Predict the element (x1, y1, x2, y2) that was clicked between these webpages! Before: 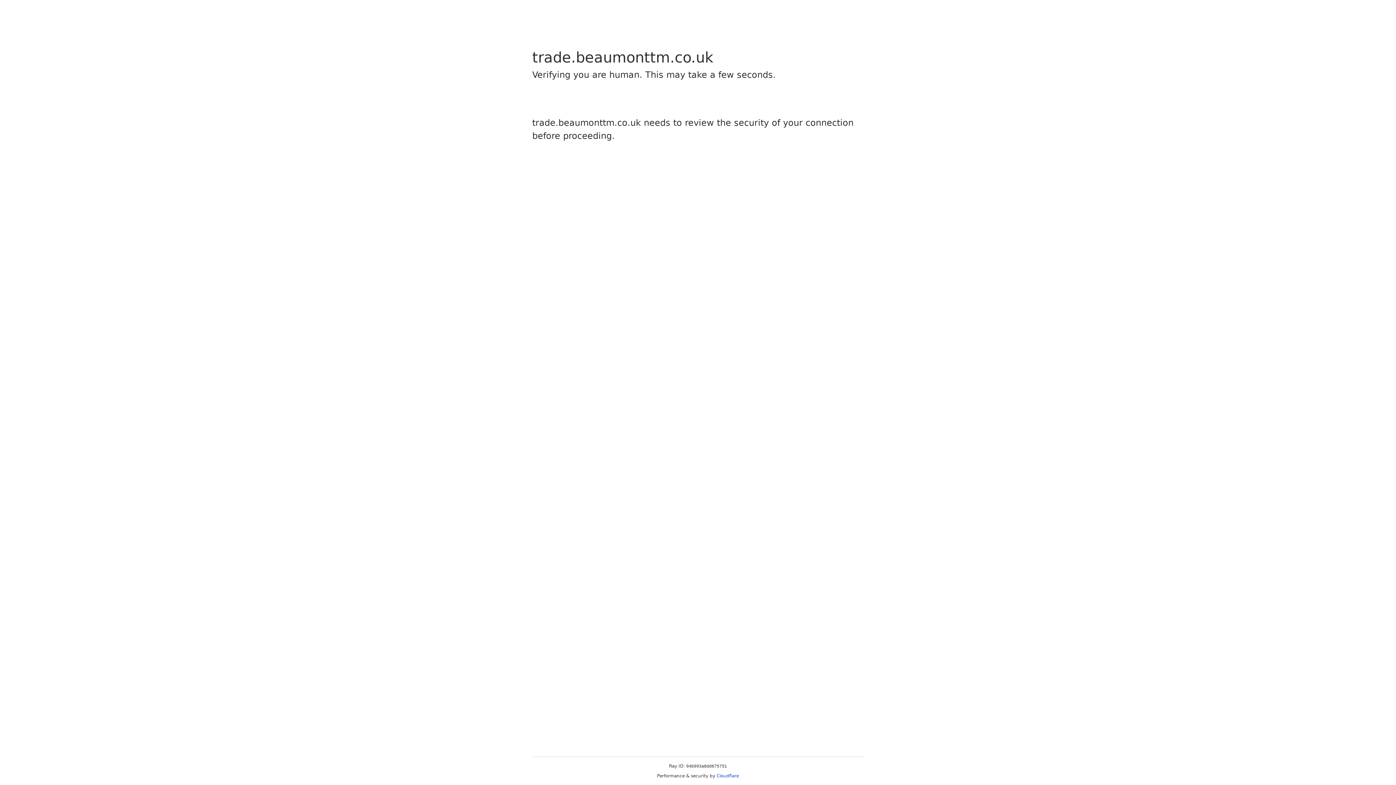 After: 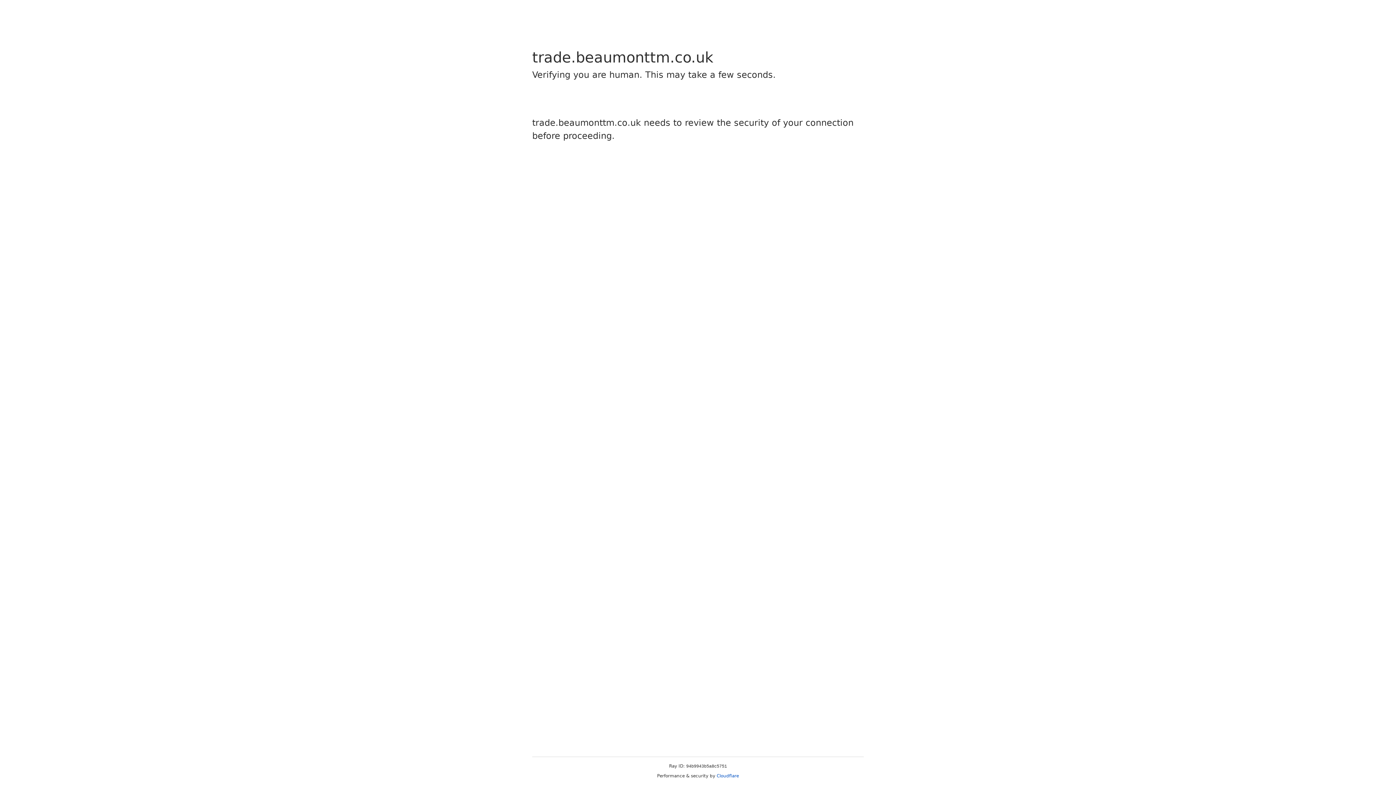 Action: label: Cloudflare bbox: (716, 773, 739, 778)